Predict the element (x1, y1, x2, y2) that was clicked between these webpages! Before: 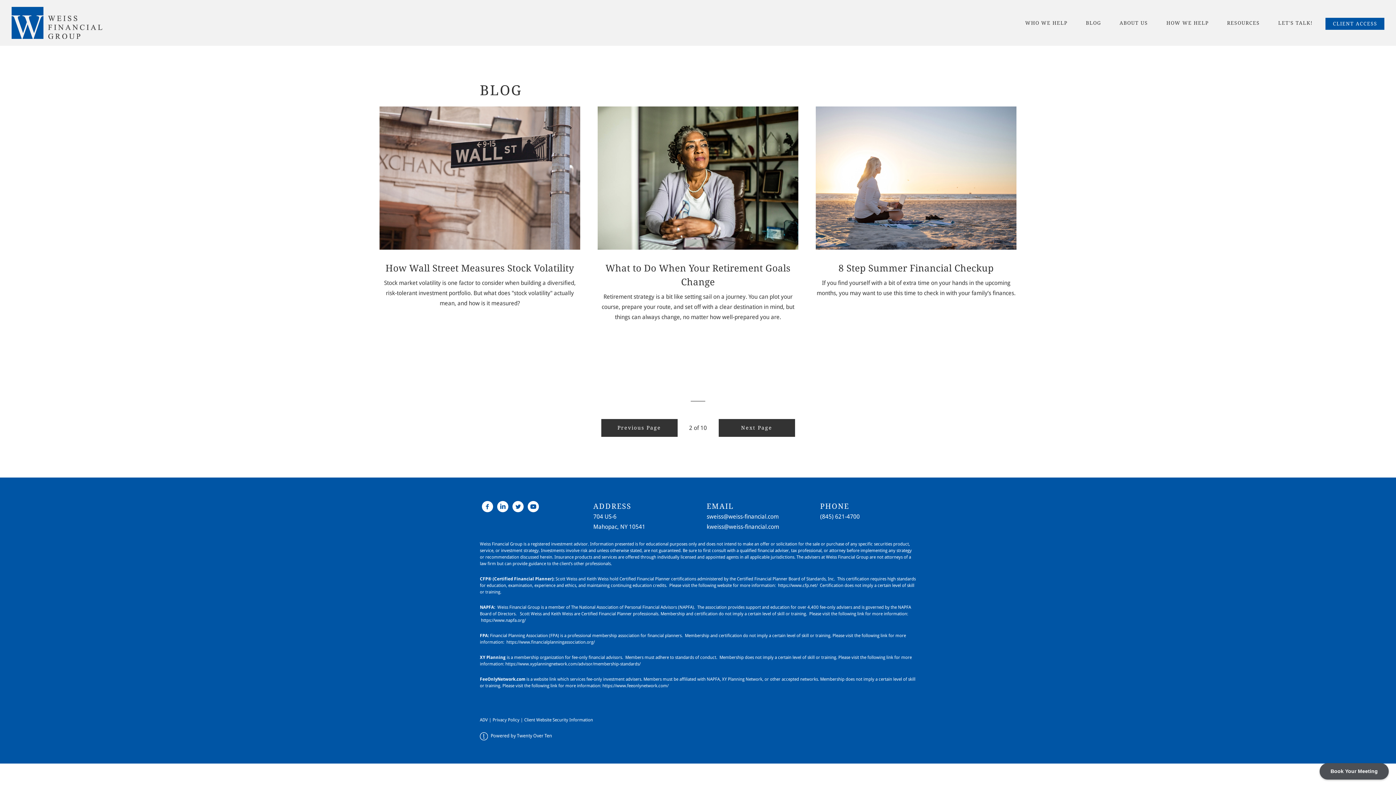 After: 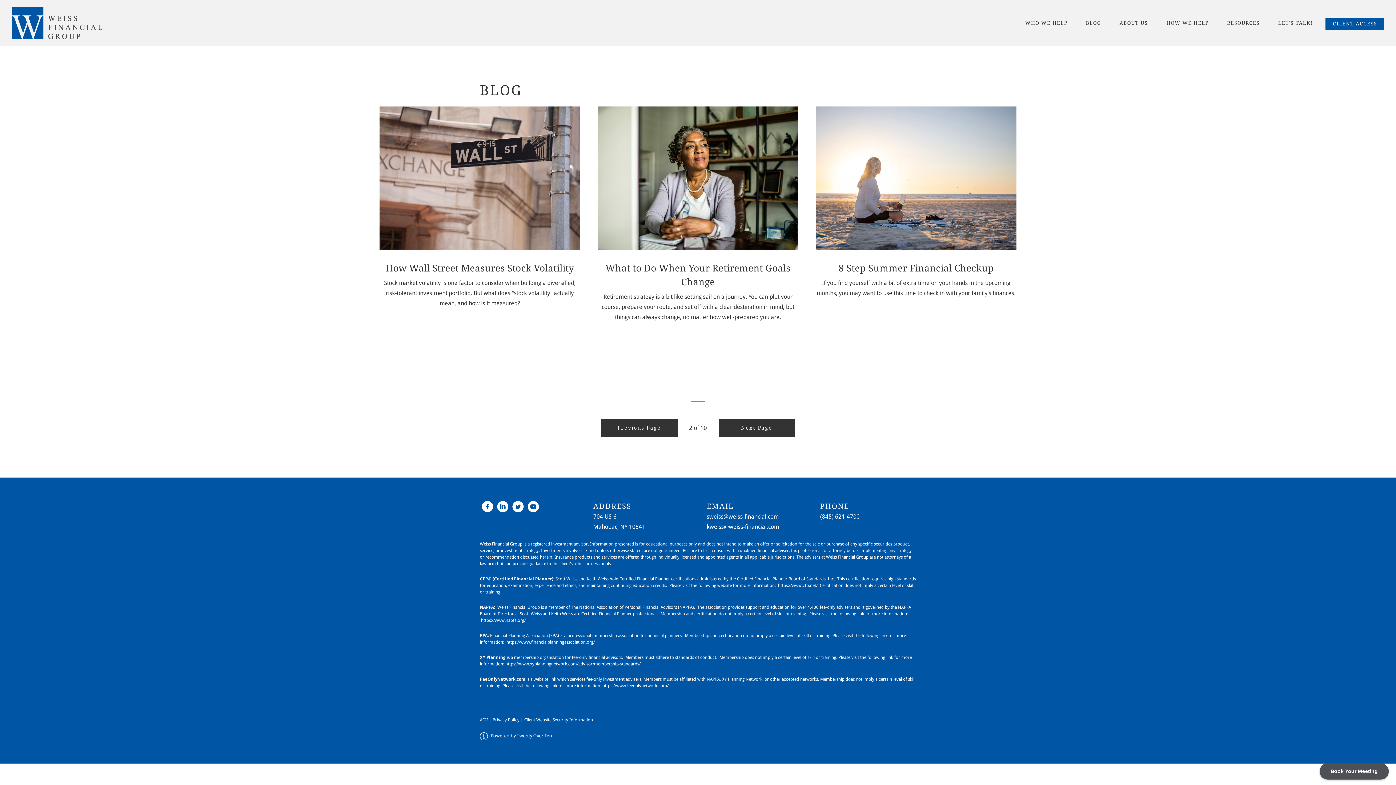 Action: bbox: (480, 733, 552, 739) label:  Powered by Twenty Over Ten